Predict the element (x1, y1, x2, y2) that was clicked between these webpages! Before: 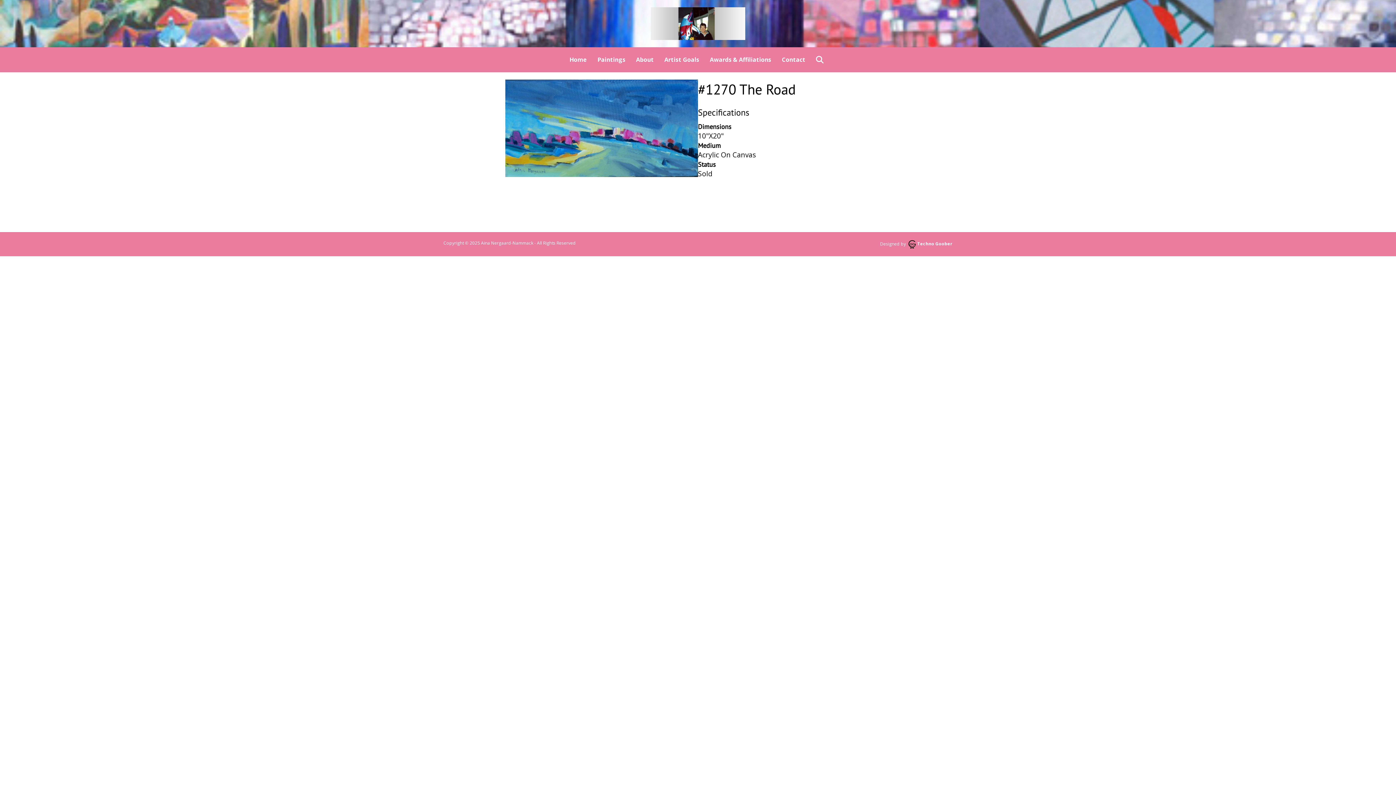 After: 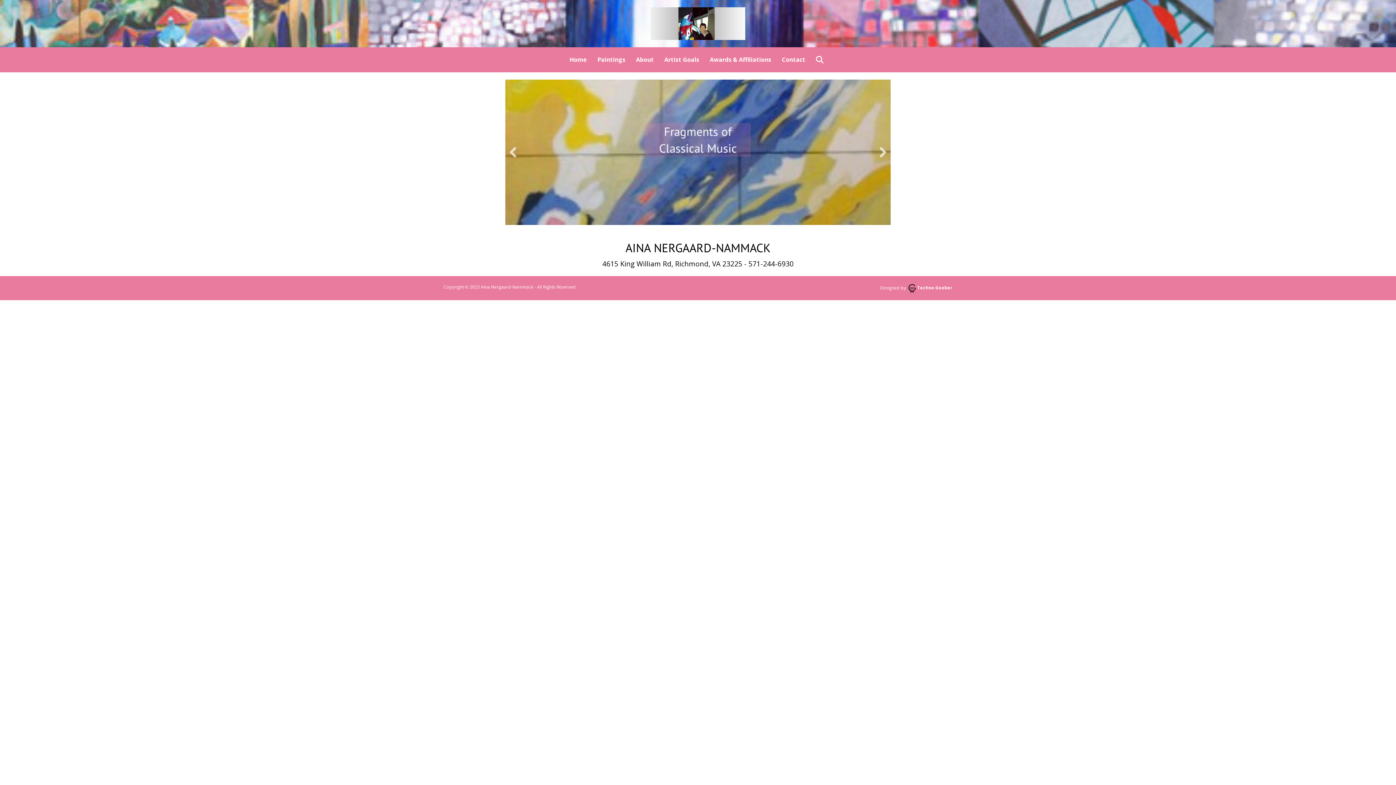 Action: label: Home bbox: (564, 51, 592, 67)